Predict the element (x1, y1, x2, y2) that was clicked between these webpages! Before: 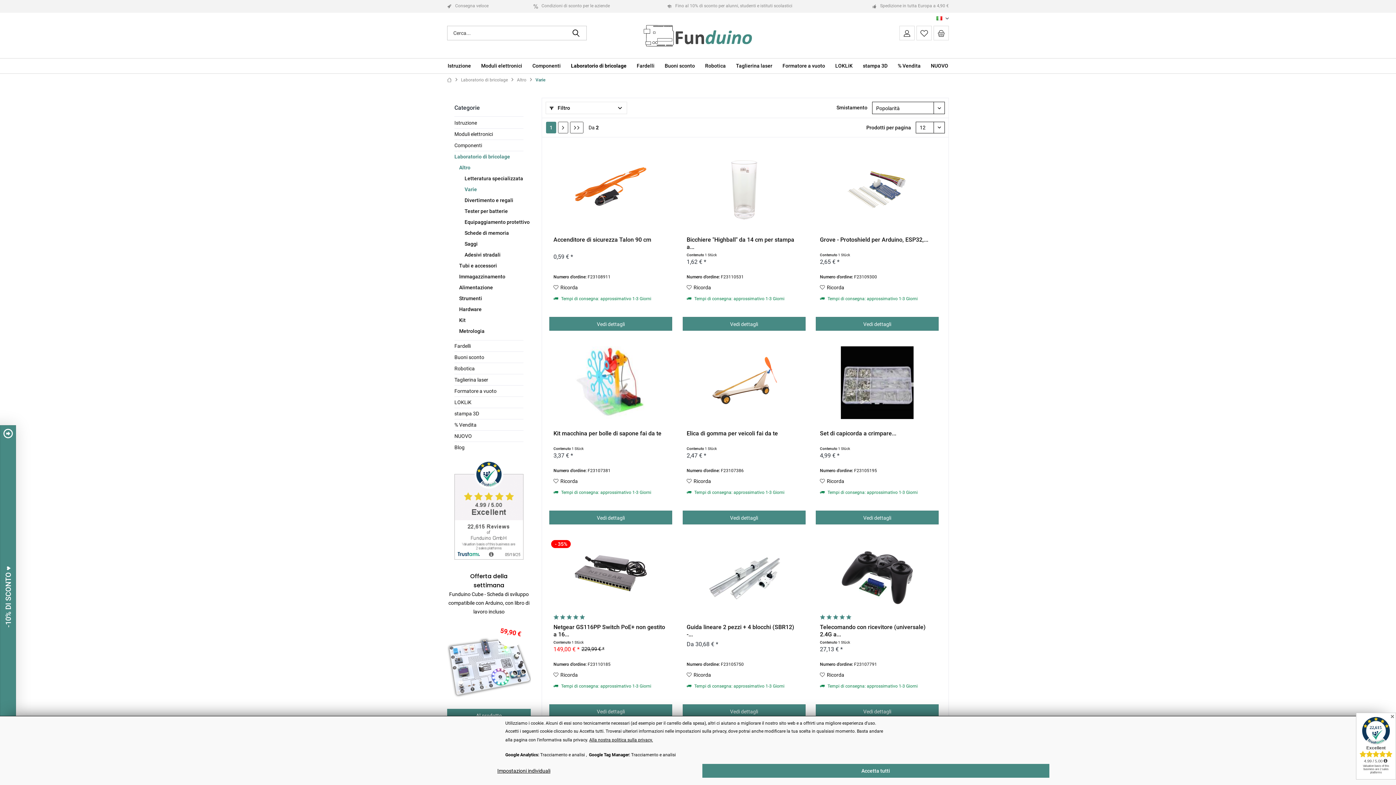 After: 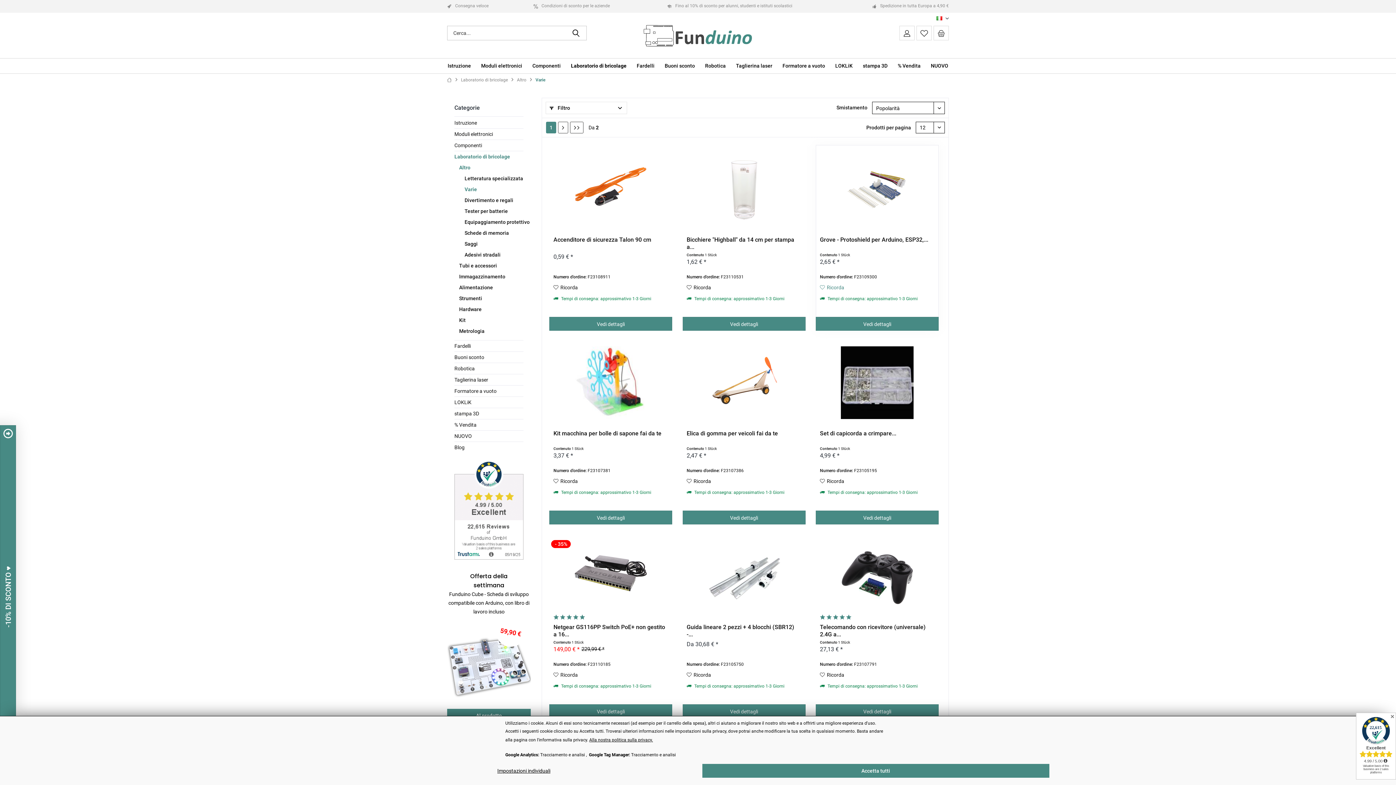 Action: bbox: (820, 283, 844, 291) label: Ricorda